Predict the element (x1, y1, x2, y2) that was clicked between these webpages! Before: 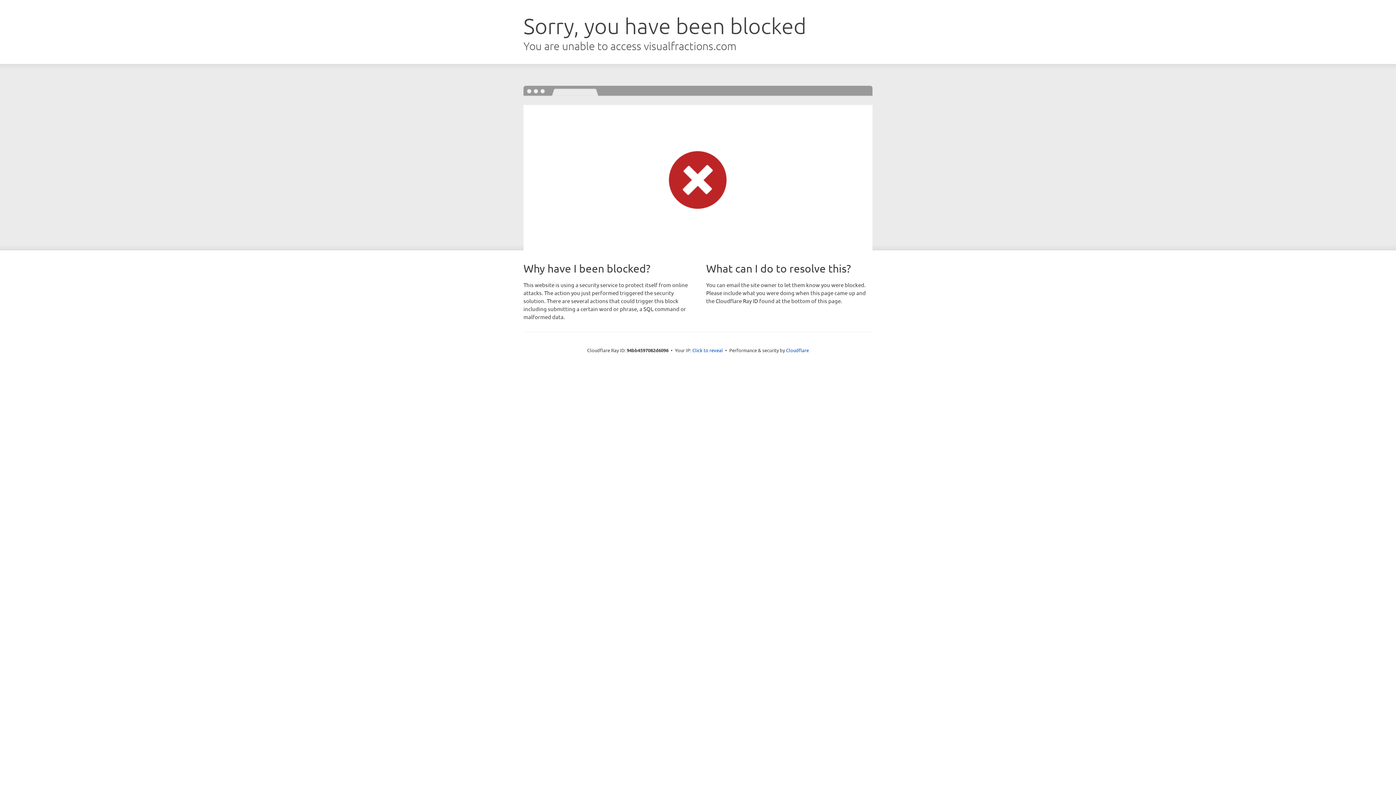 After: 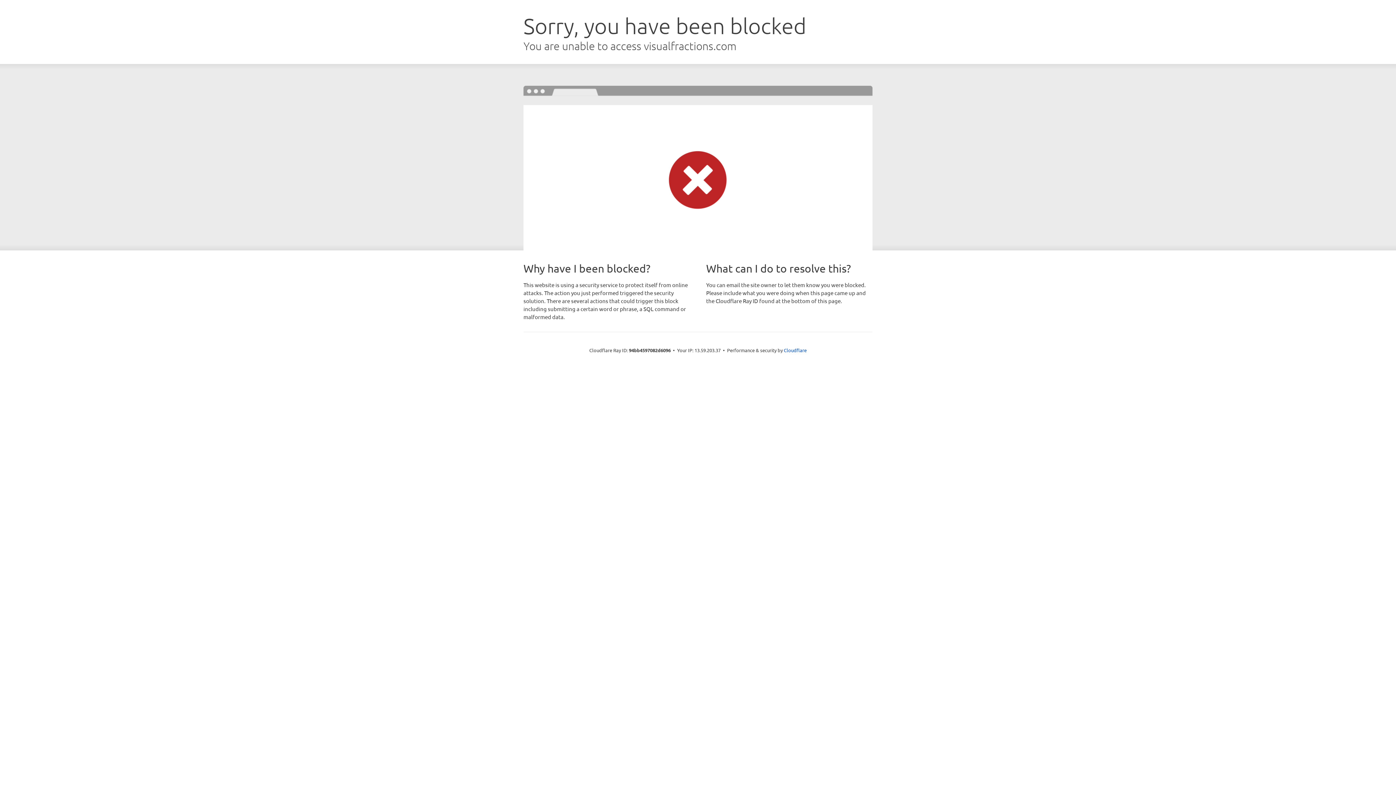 Action: label: Click to reveal bbox: (692, 346, 723, 353)